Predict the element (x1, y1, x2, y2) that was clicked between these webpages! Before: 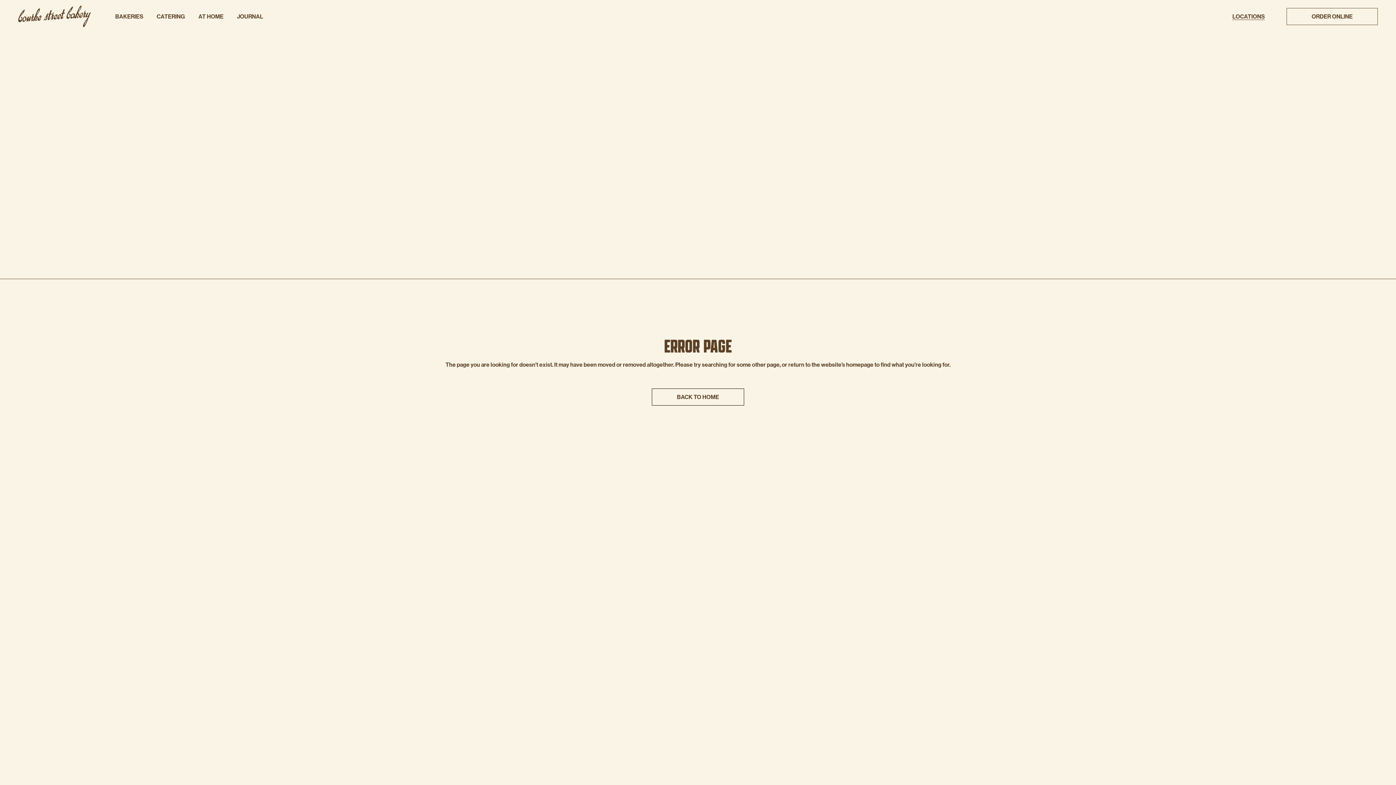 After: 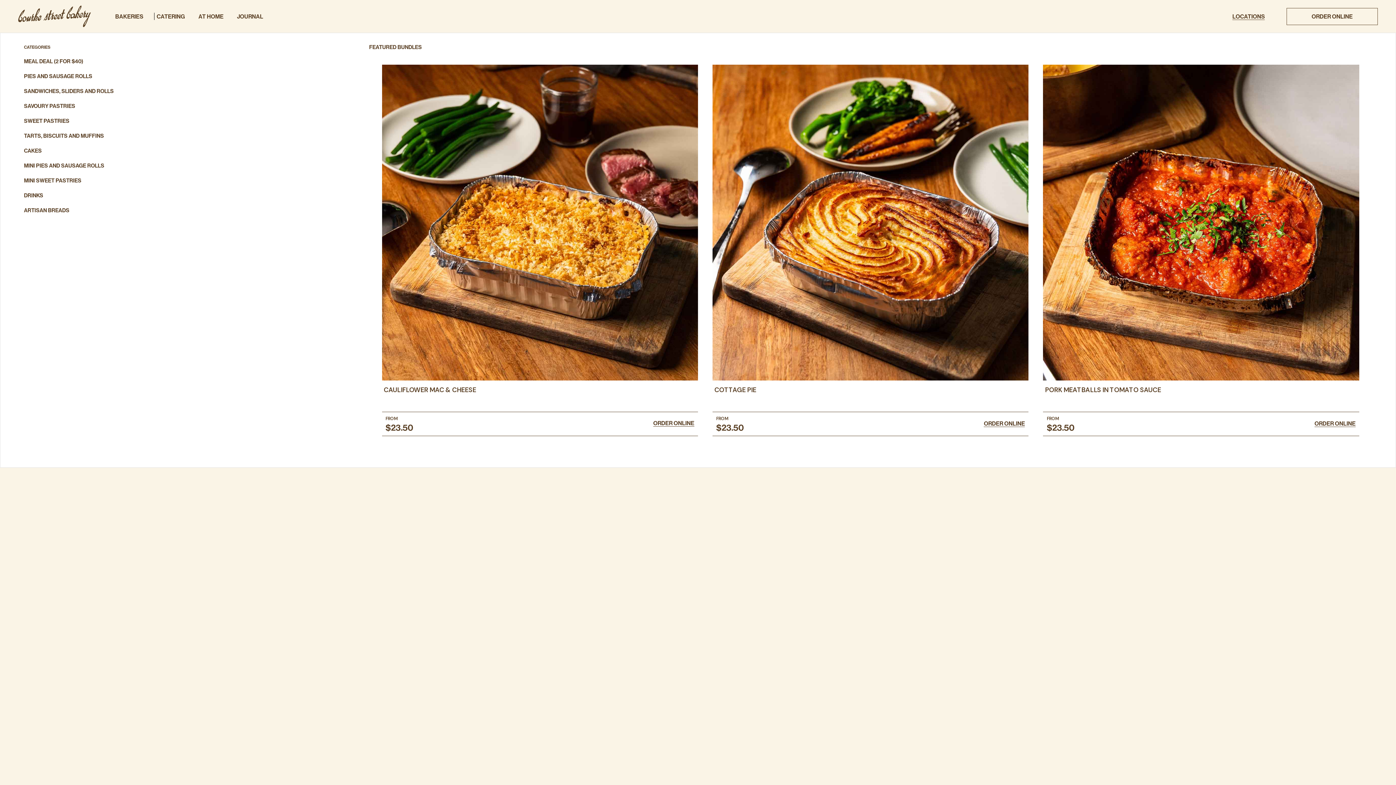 Action: bbox: (154, 0, 185, 32) label: CATERING